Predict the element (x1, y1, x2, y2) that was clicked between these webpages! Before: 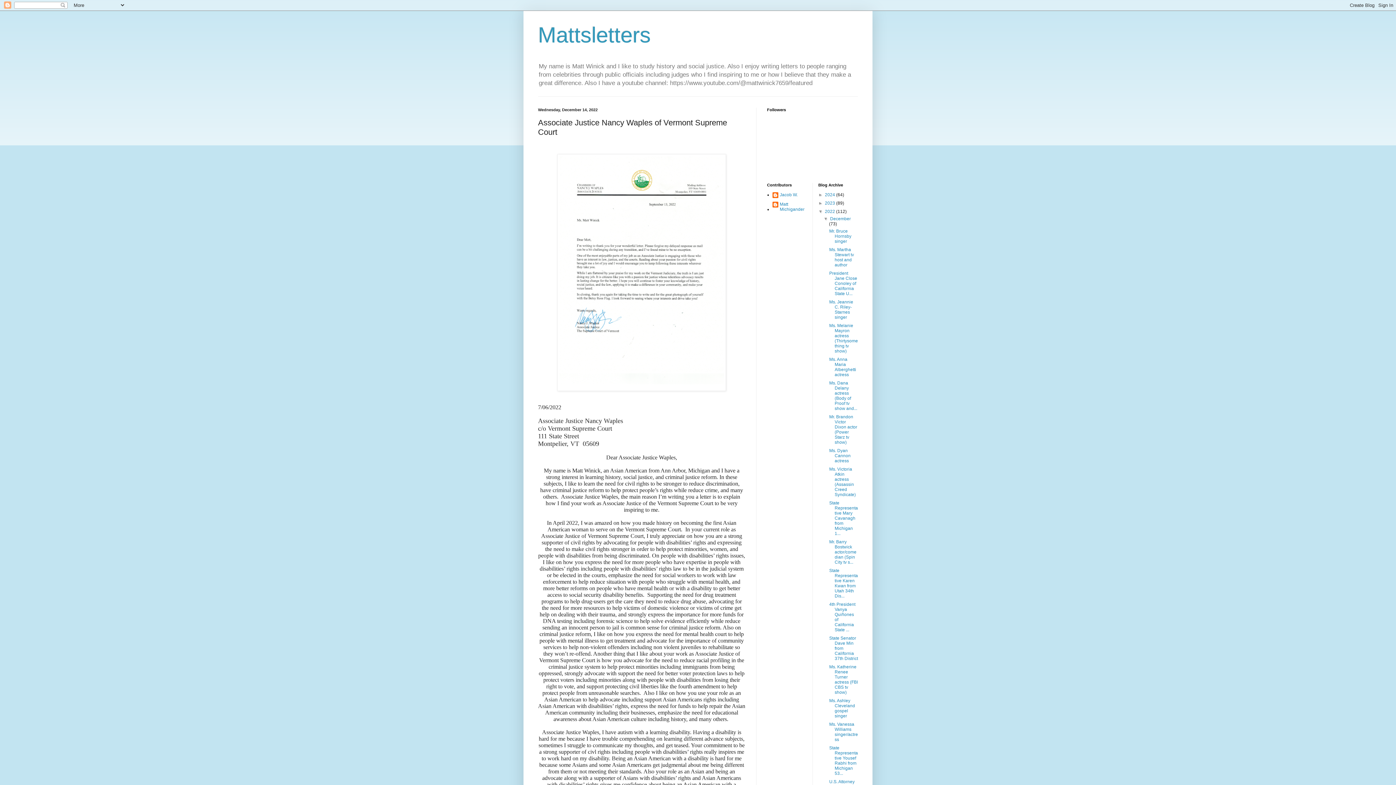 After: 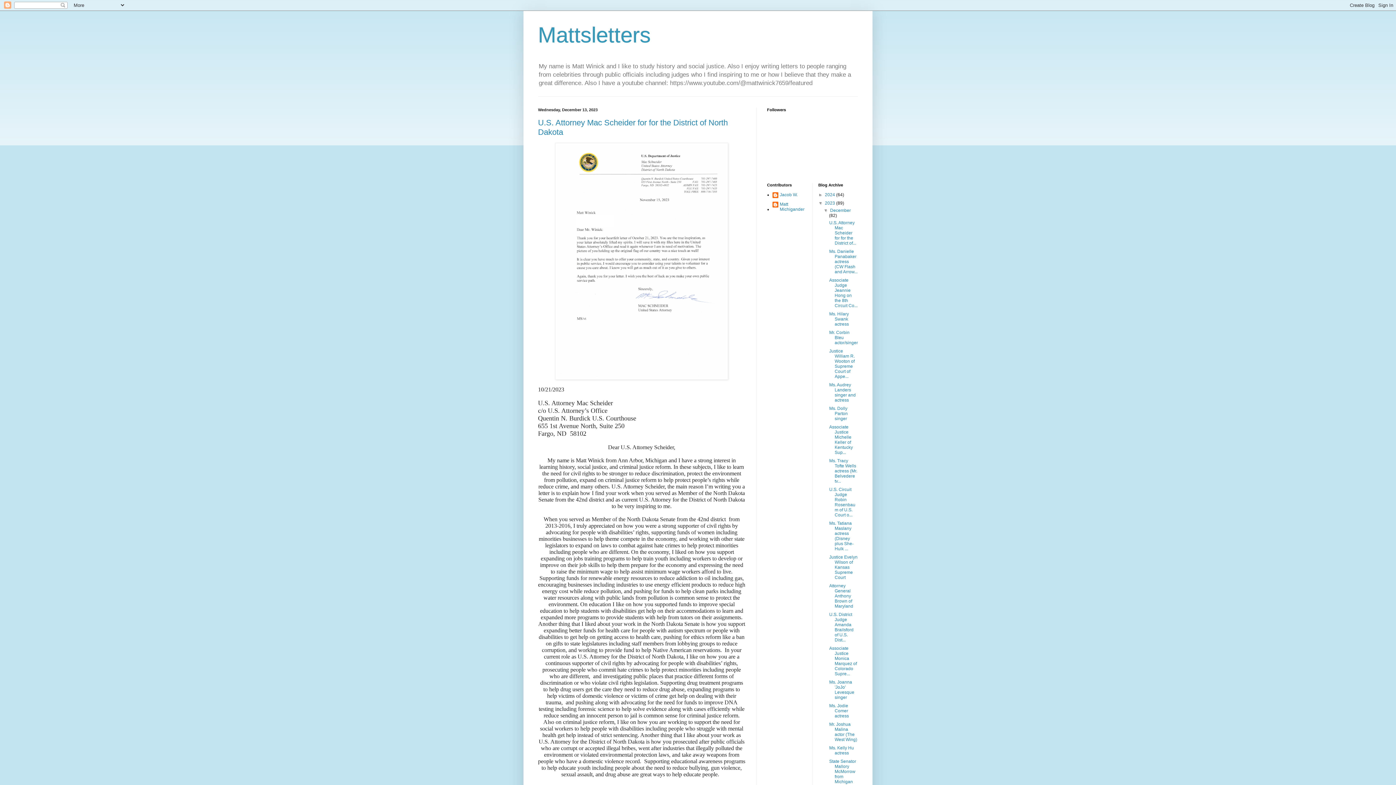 Action: label: 2023  bbox: (825, 200, 836, 205)